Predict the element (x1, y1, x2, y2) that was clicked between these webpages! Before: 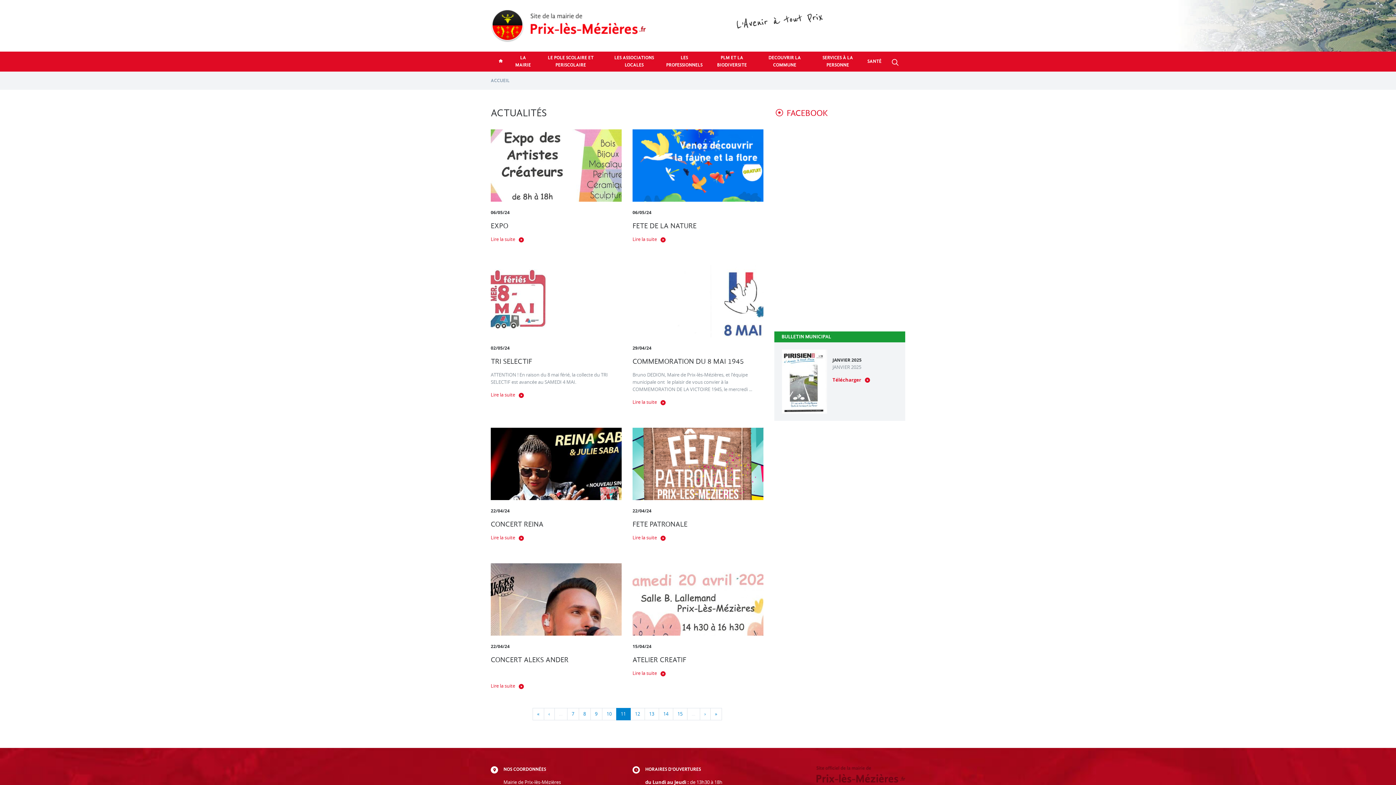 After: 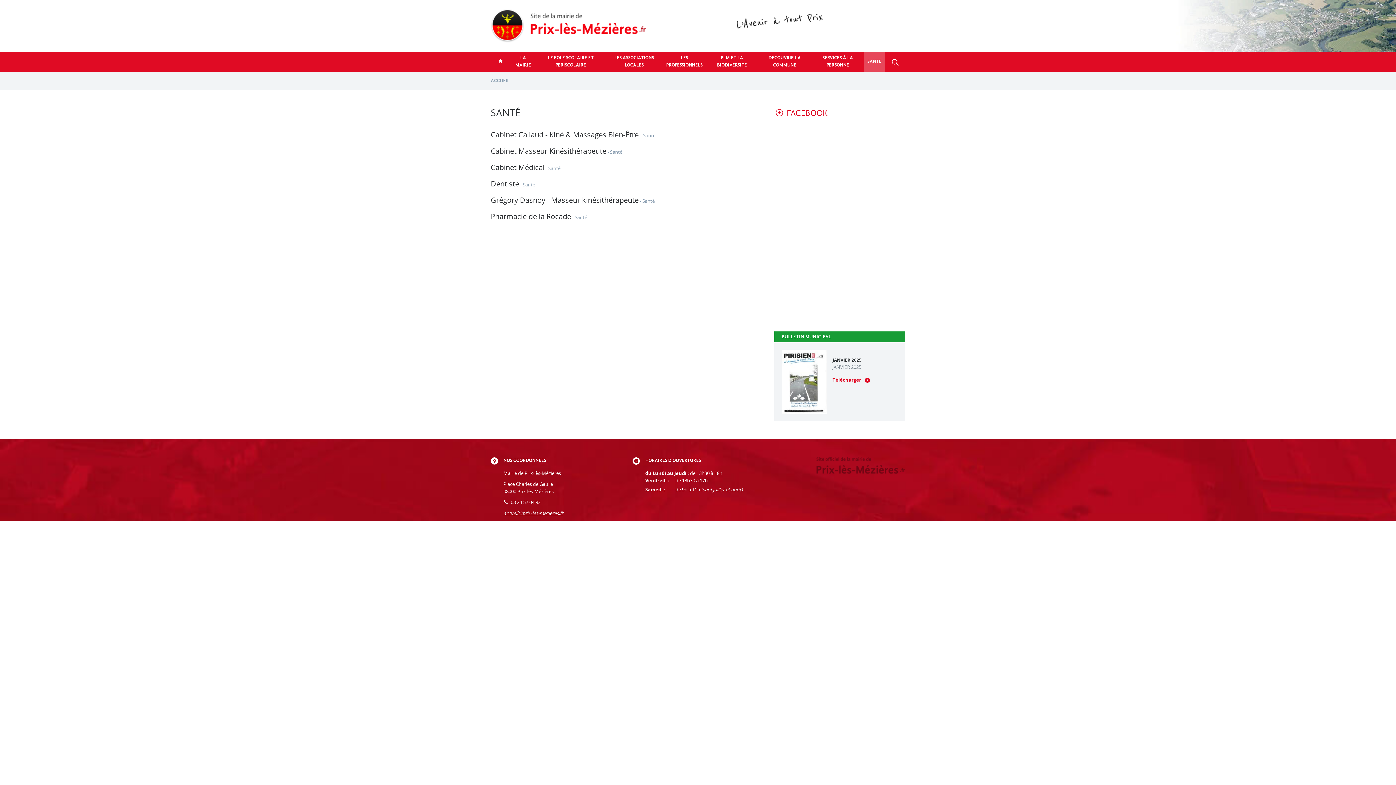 Action: label: SANTÉ bbox: (864, 51, 885, 71)